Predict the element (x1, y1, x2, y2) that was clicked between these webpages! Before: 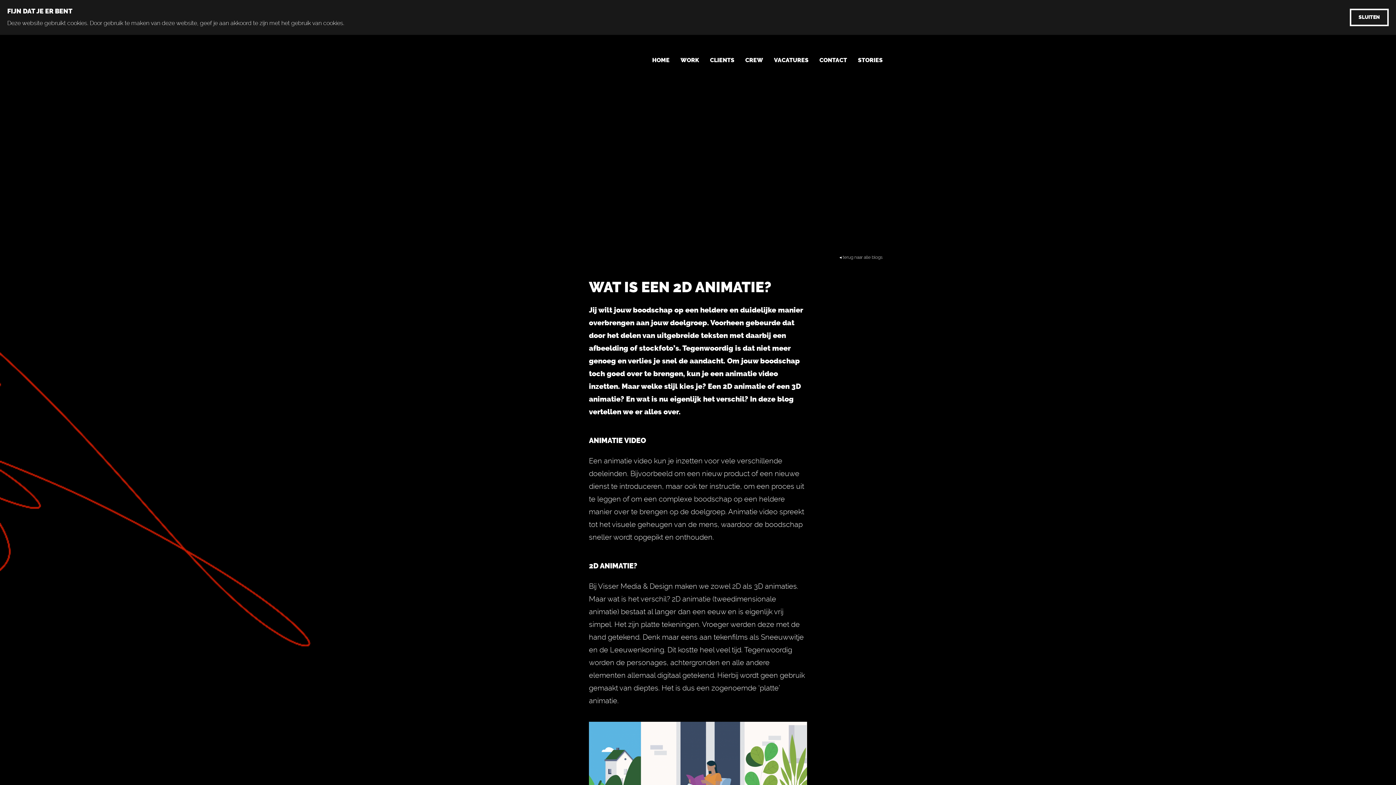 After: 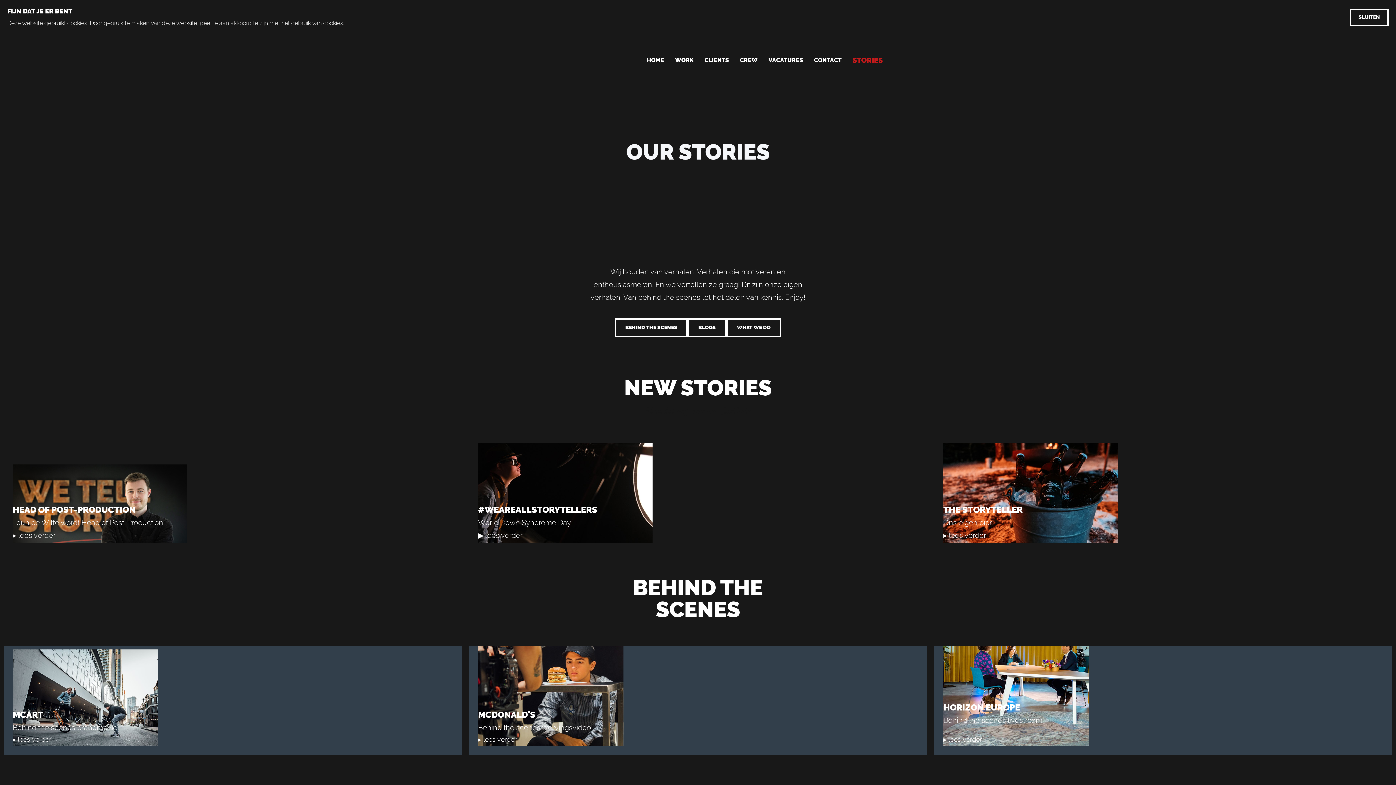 Action: bbox: (858, 53, 882, 66) label: STORIES